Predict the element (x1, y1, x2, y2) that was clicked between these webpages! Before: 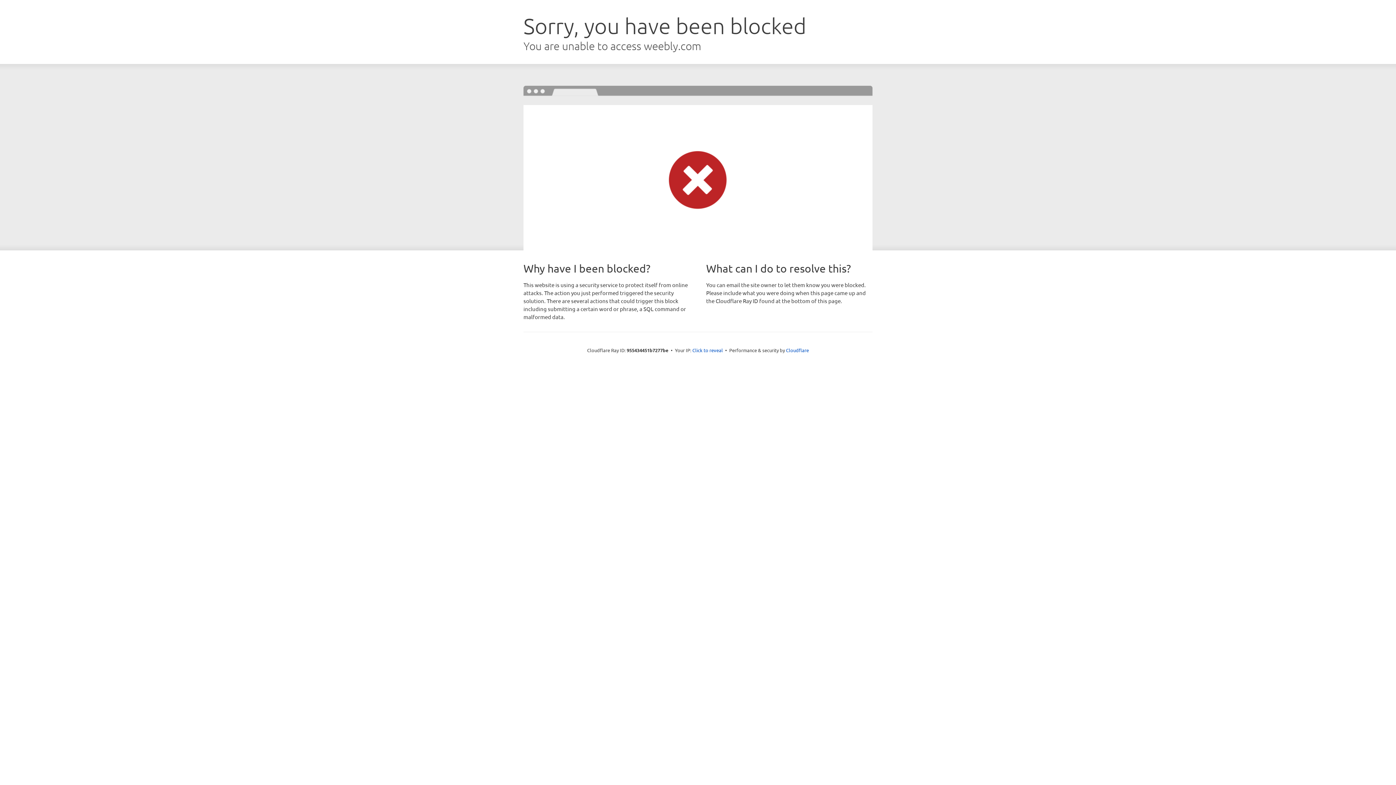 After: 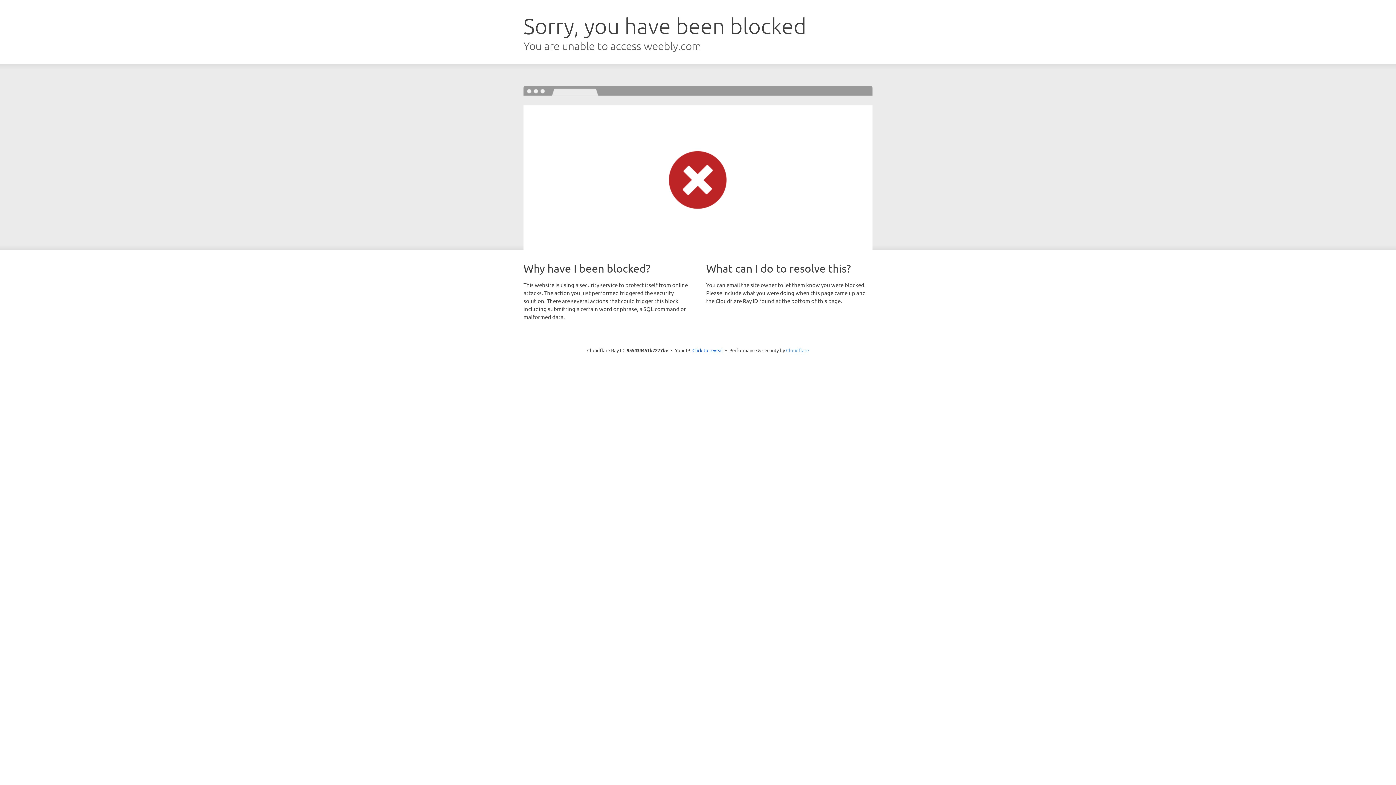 Action: bbox: (786, 347, 809, 353) label: Cloudflare